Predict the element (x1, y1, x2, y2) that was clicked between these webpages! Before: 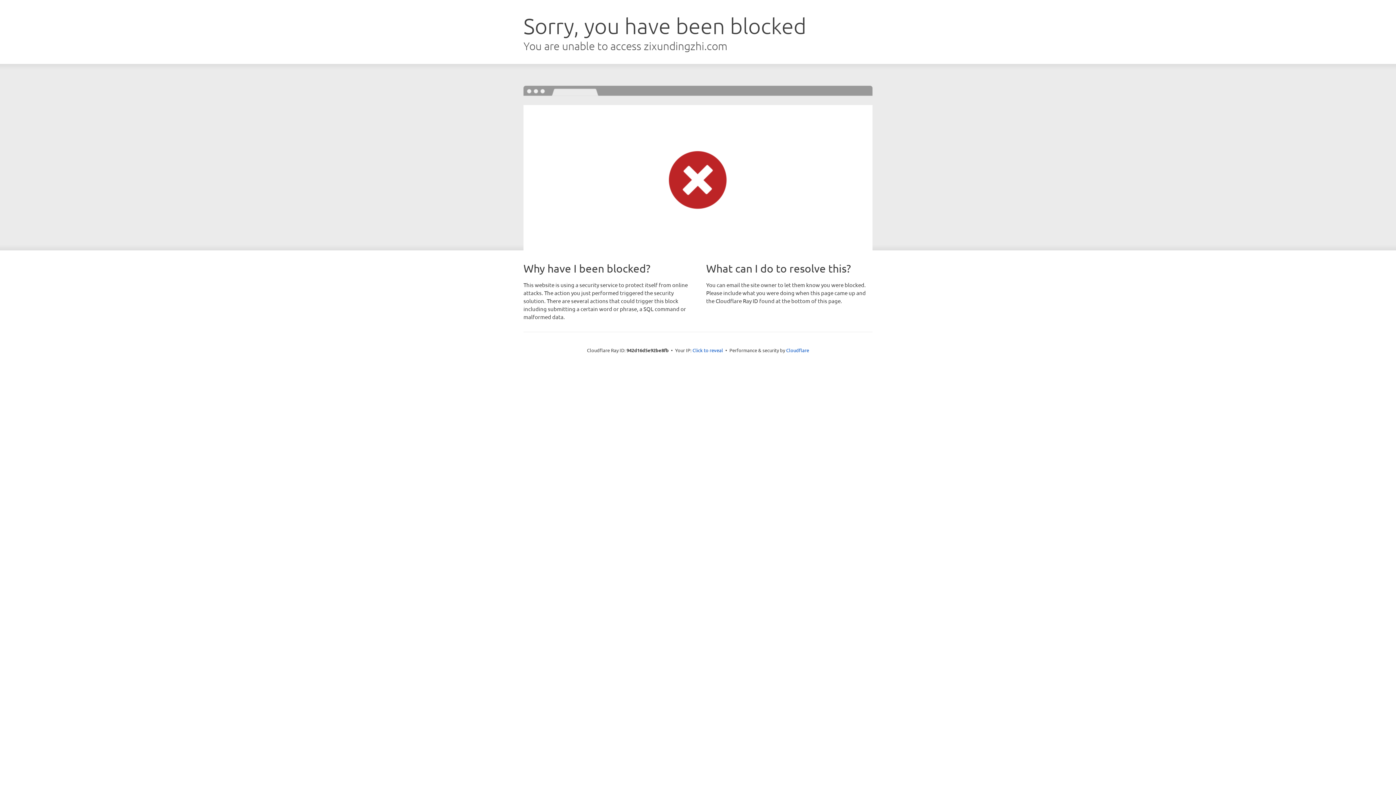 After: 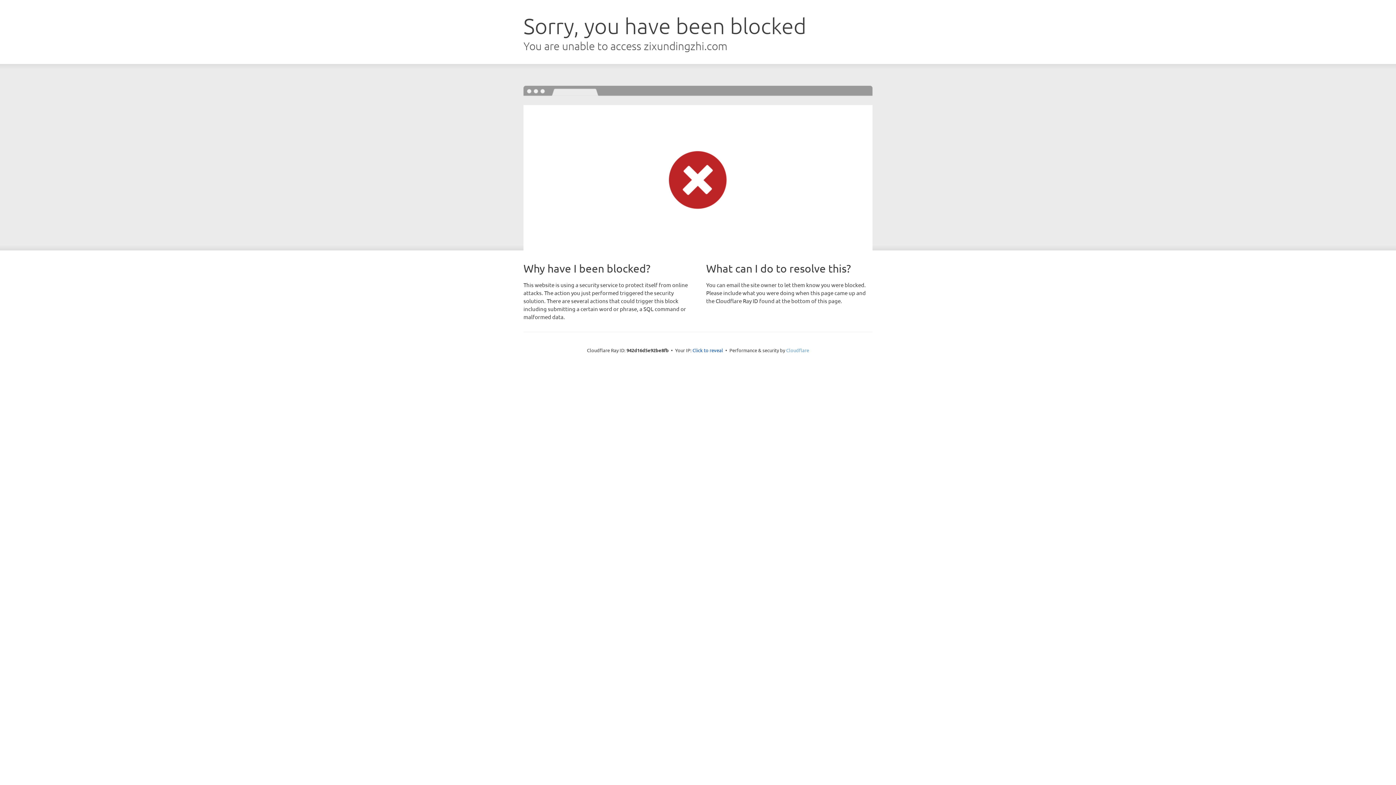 Action: bbox: (786, 347, 809, 353) label: Cloudflare